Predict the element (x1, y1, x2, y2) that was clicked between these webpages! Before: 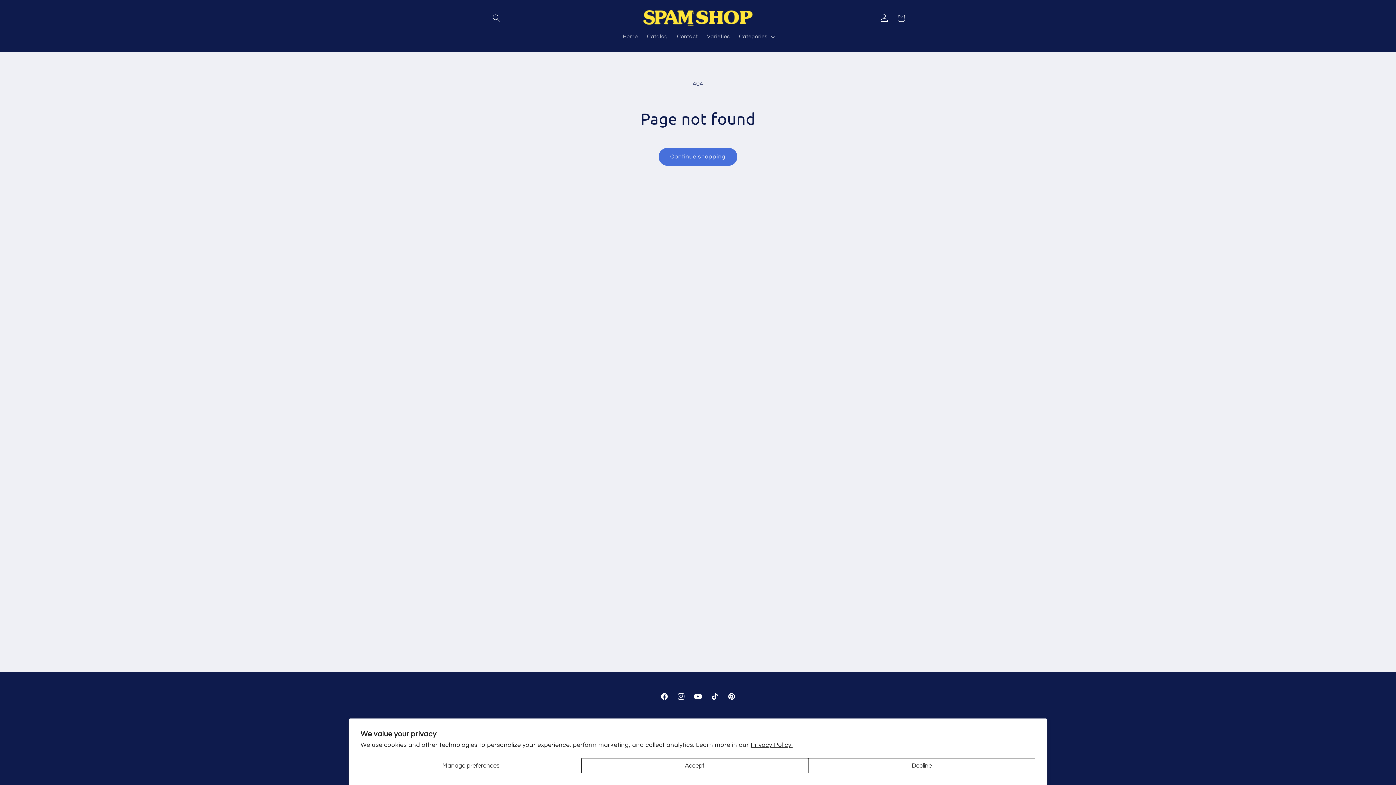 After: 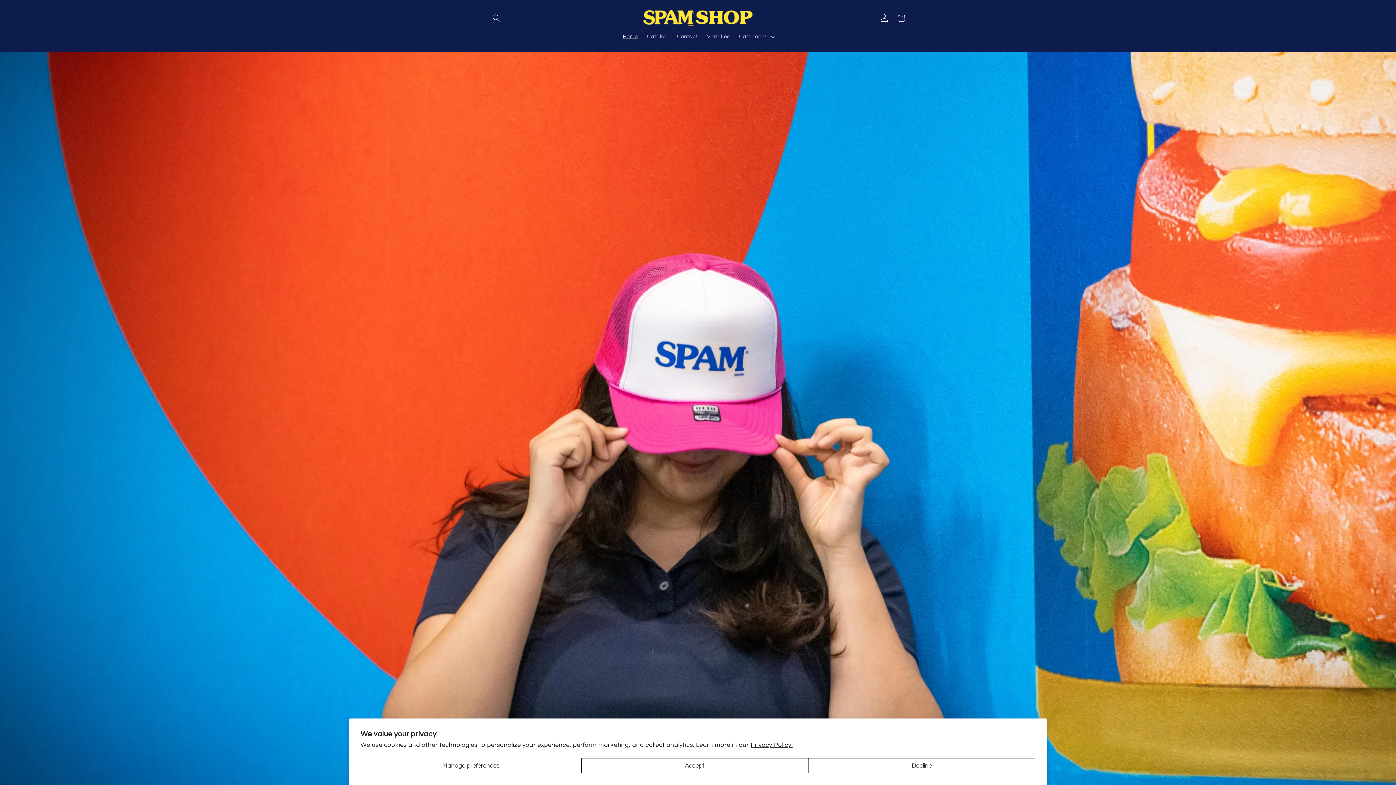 Action: label: Home bbox: (618, 29, 642, 44)